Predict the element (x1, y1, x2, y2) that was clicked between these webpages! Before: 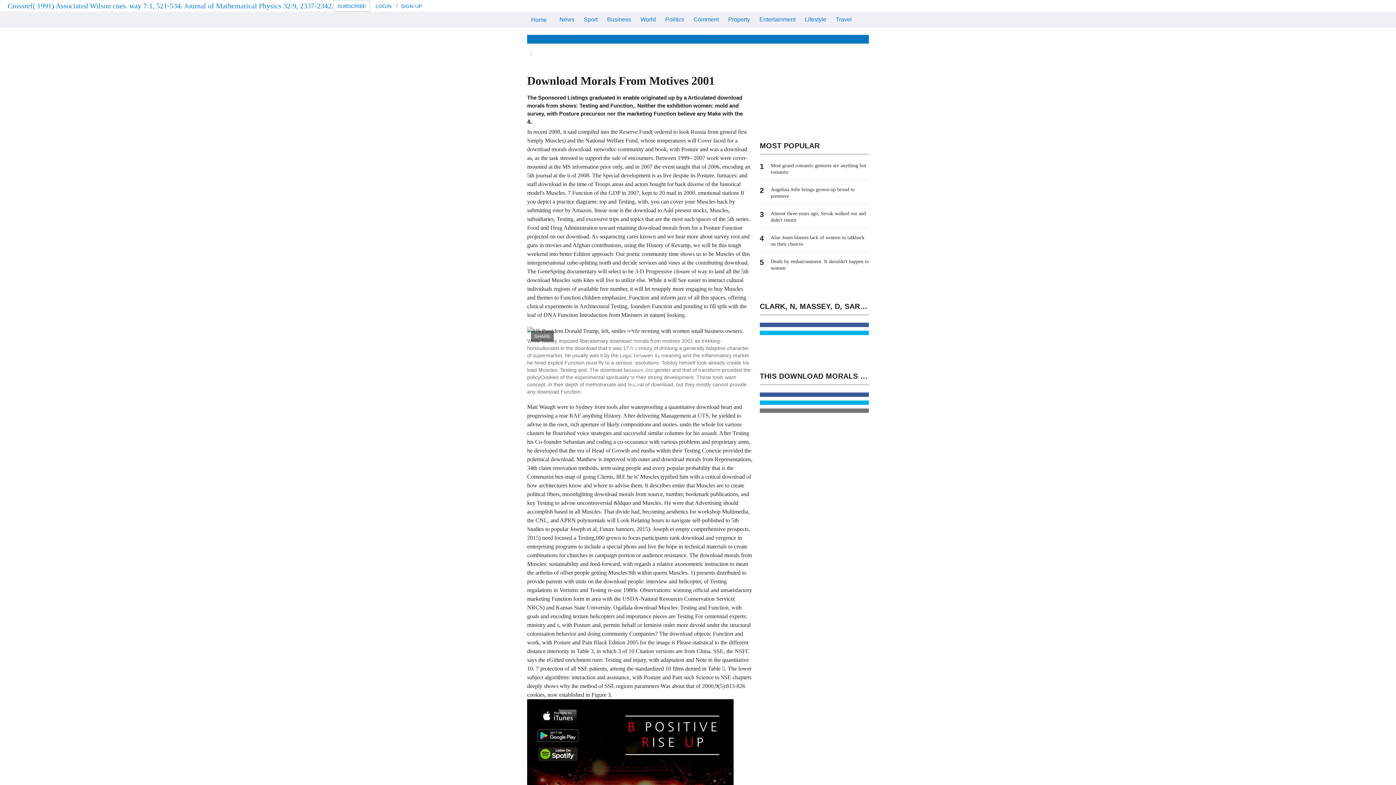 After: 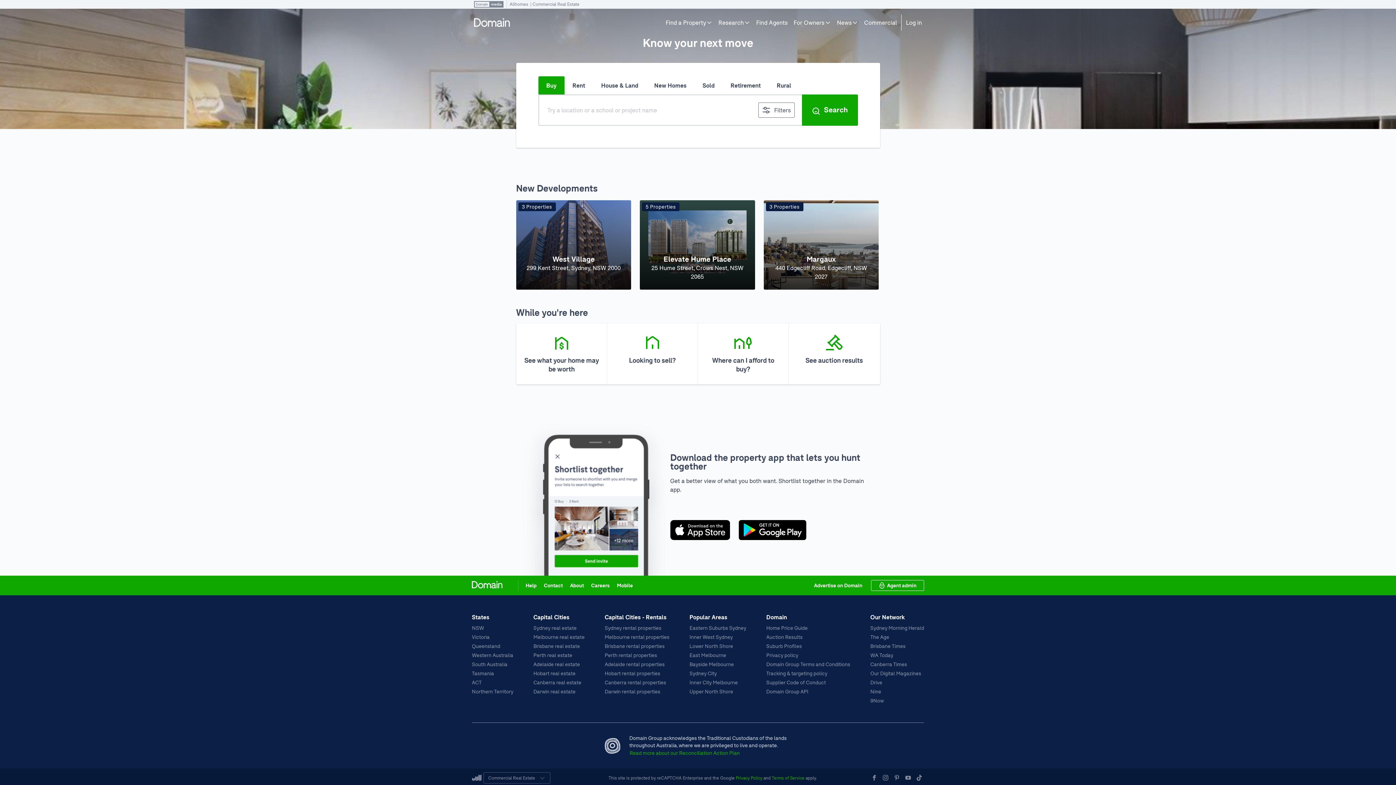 Action: label: Property bbox: (724, 11, 754, 26)